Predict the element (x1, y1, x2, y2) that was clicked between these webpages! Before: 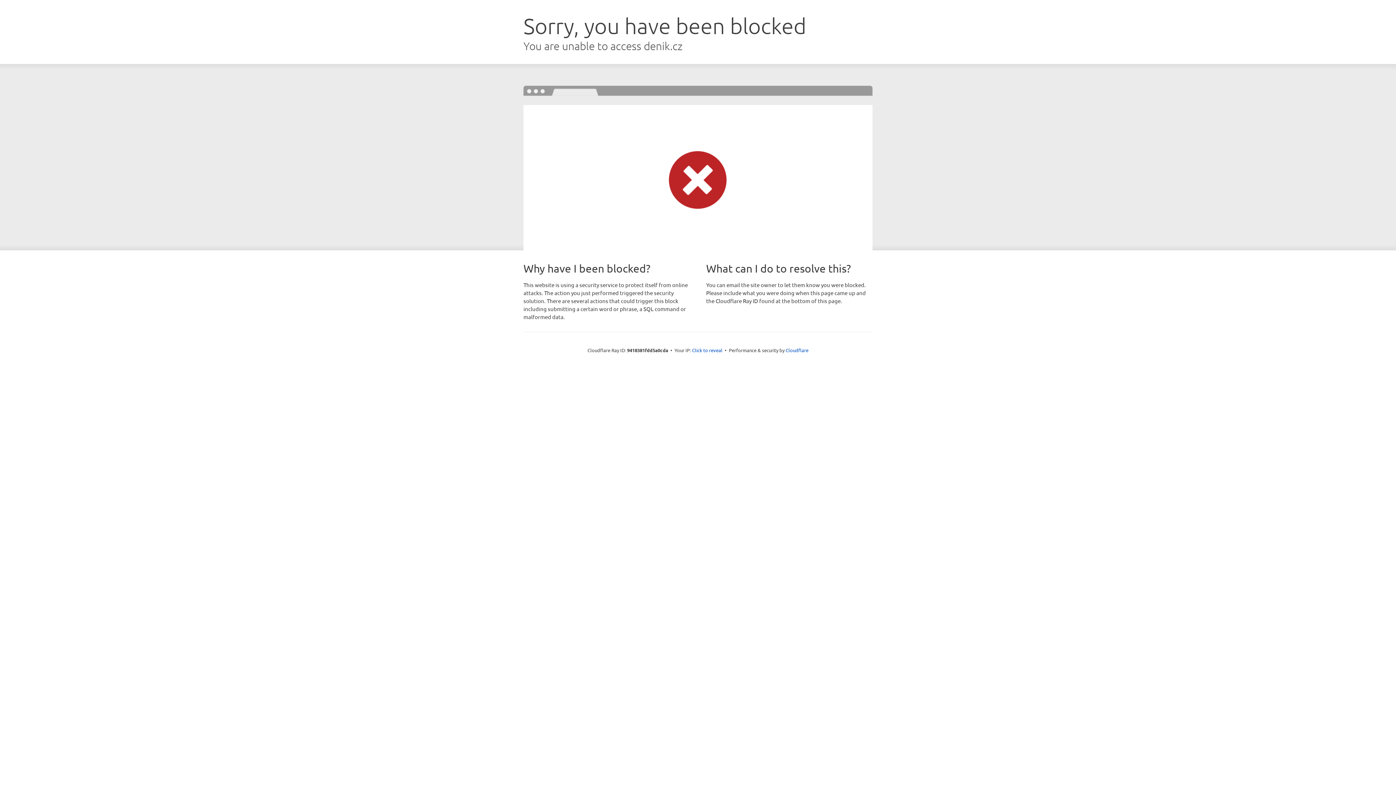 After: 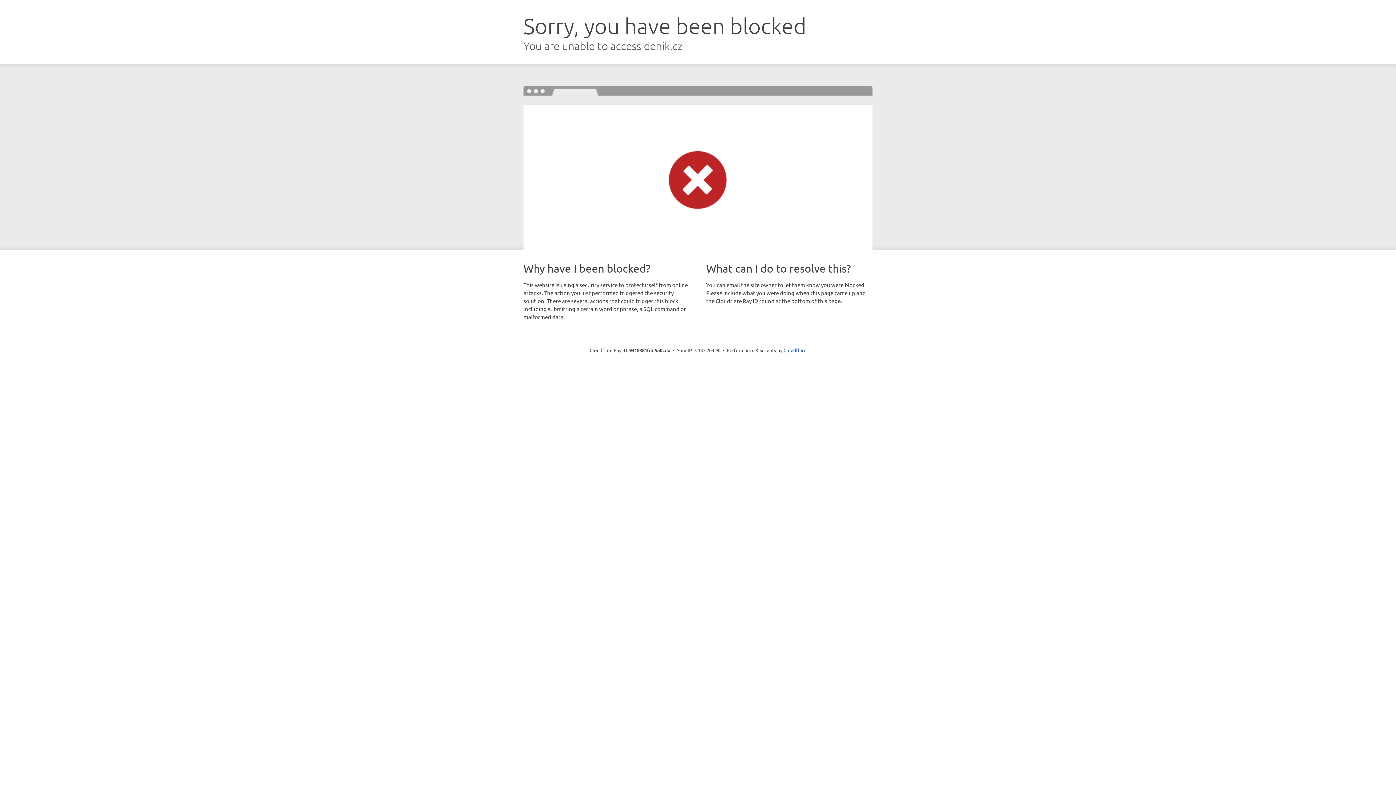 Action: label: Click to reveal bbox: (692, 346, 722, 353)